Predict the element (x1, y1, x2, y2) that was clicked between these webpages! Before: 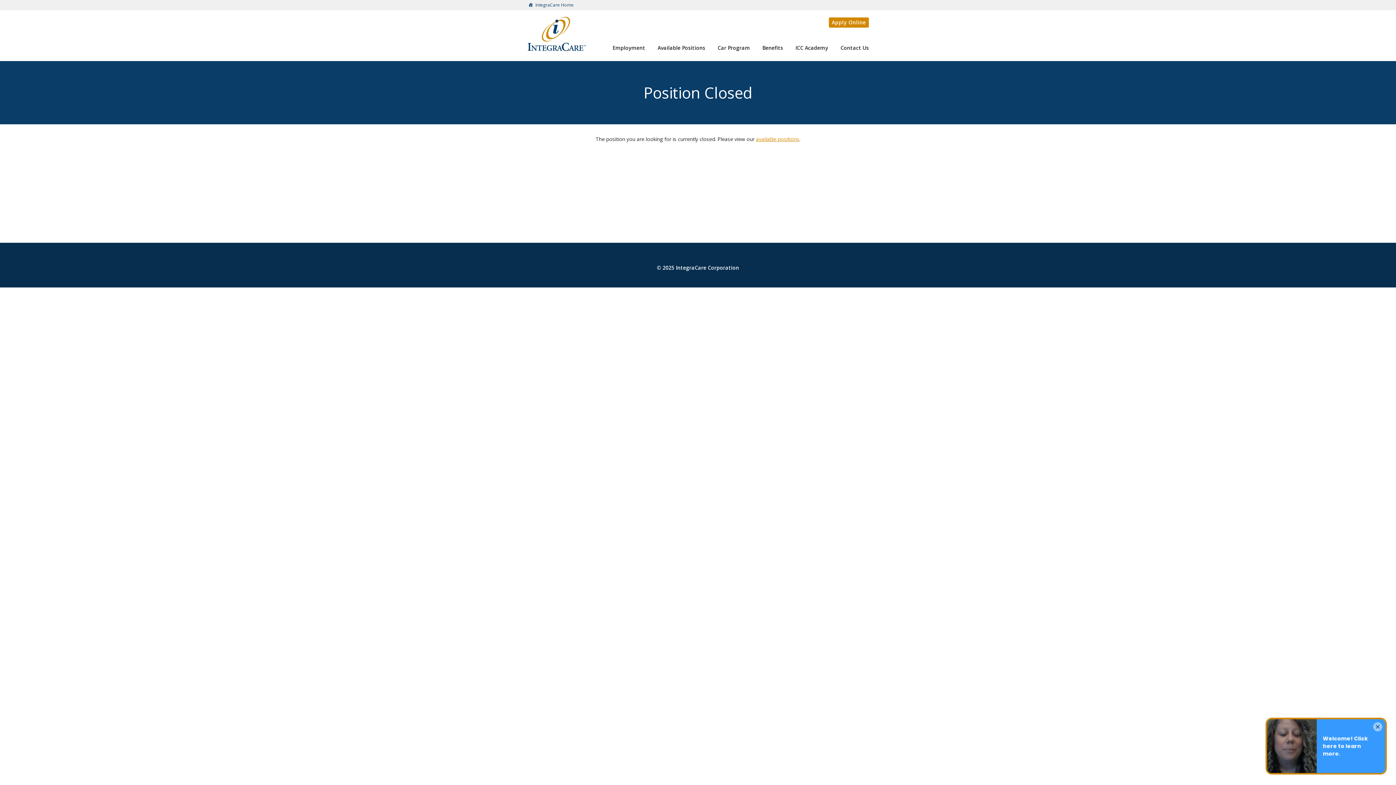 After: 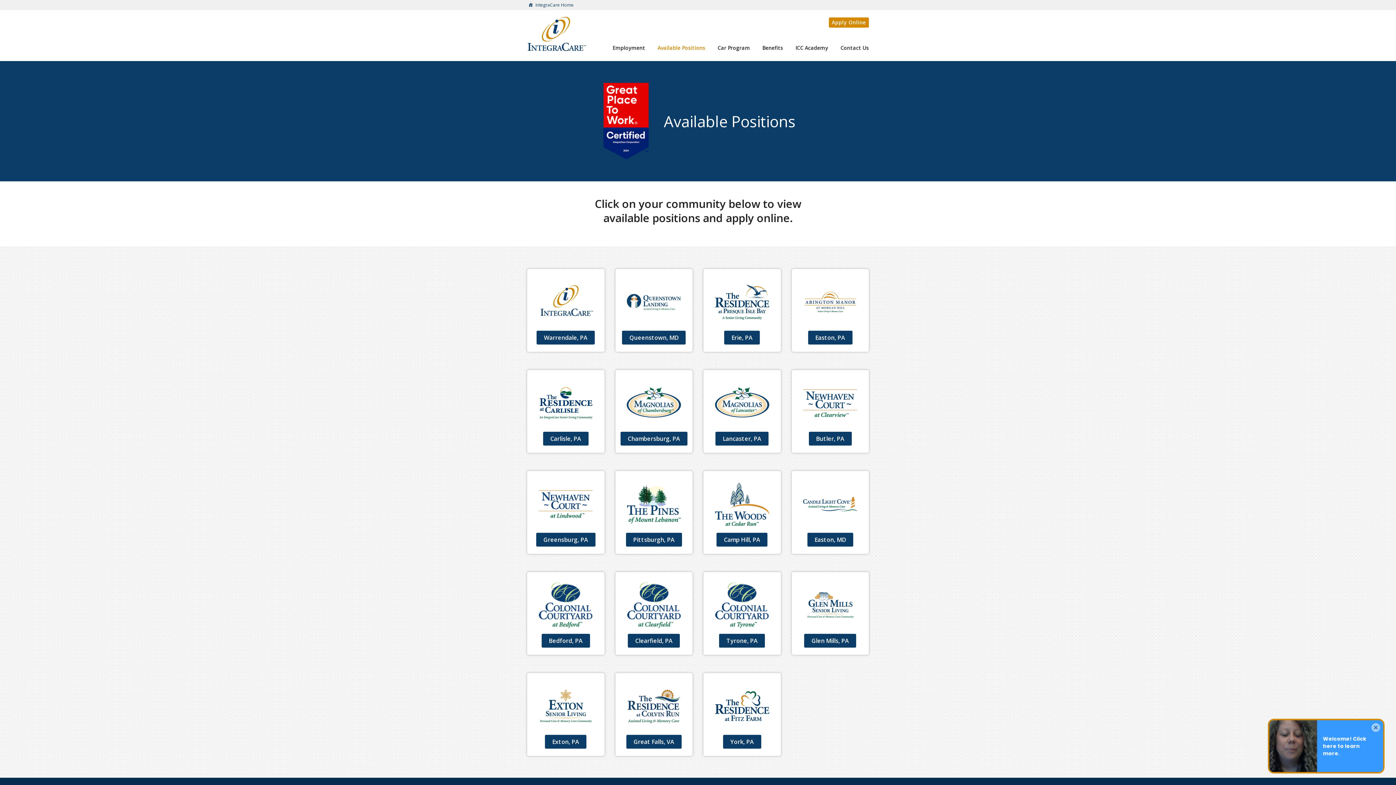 Action: bbox: (829, 17, 869, 27) label: Apply Online